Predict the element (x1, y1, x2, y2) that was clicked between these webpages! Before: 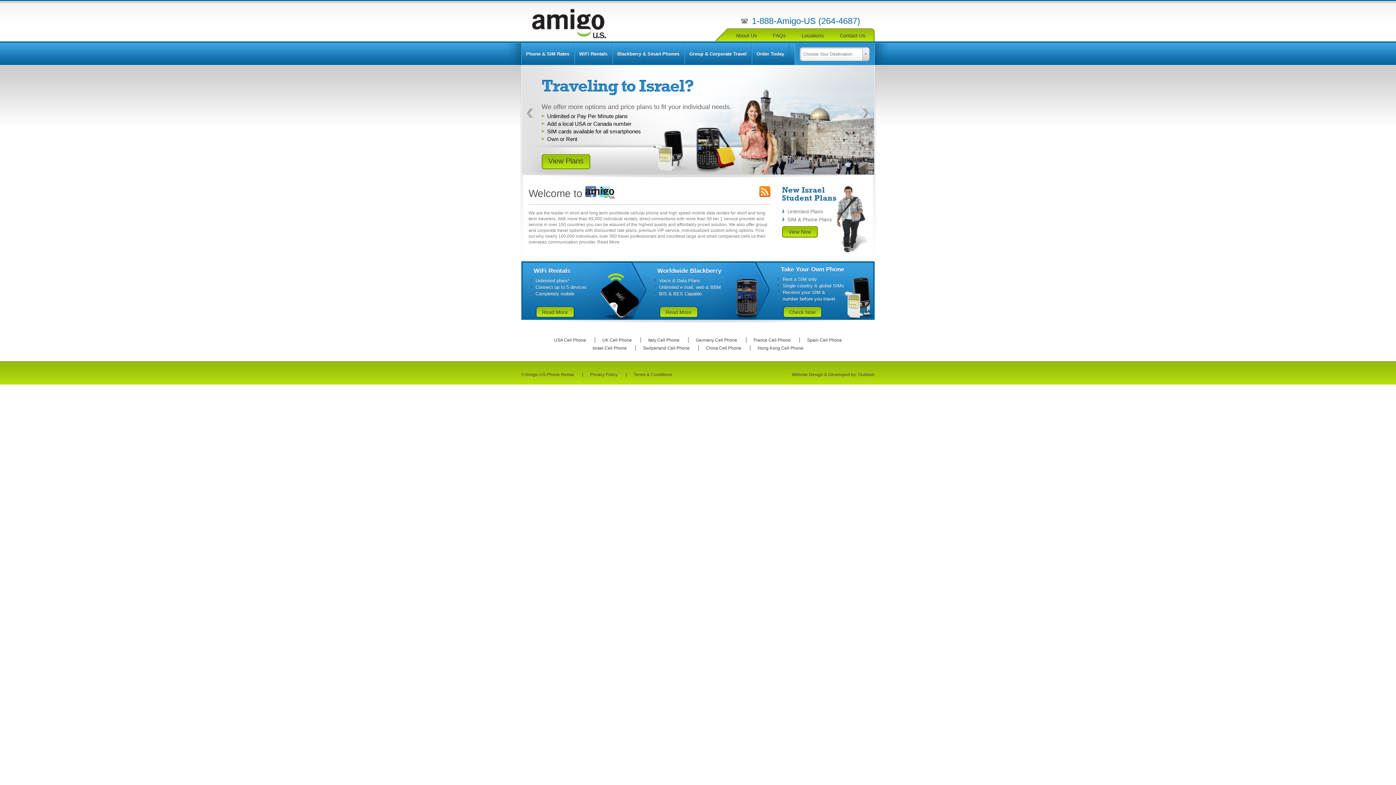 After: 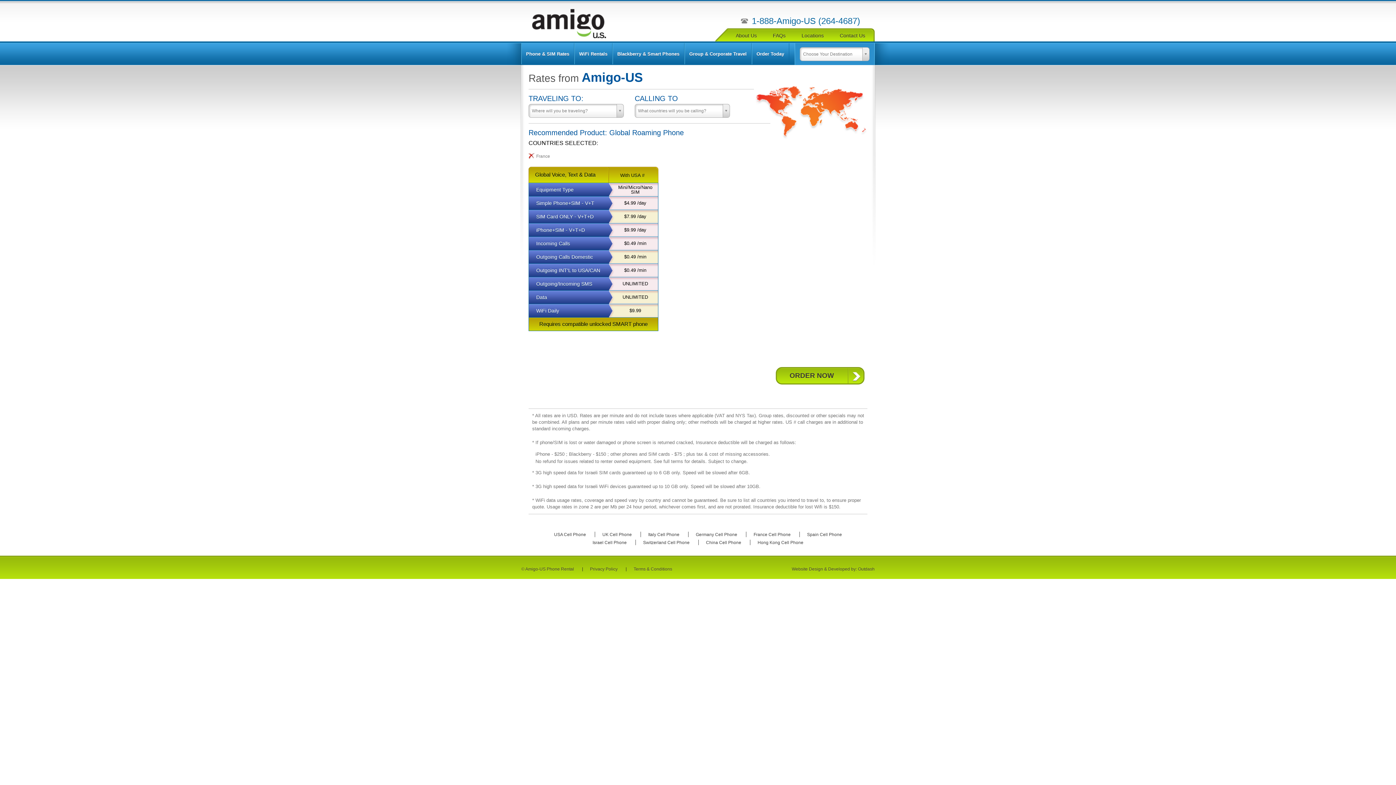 Action: bbox: (753, 337, 790, 342) label: France Cell Phone